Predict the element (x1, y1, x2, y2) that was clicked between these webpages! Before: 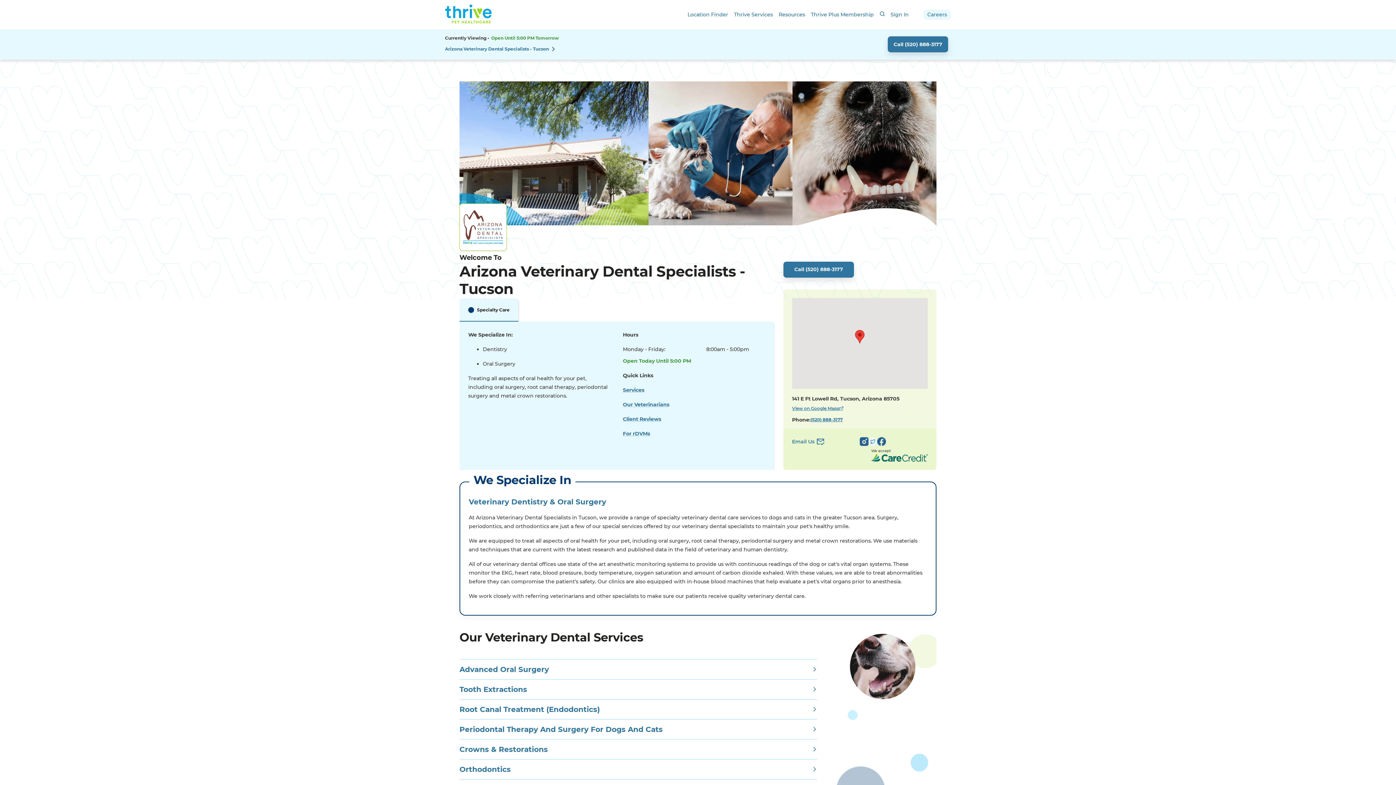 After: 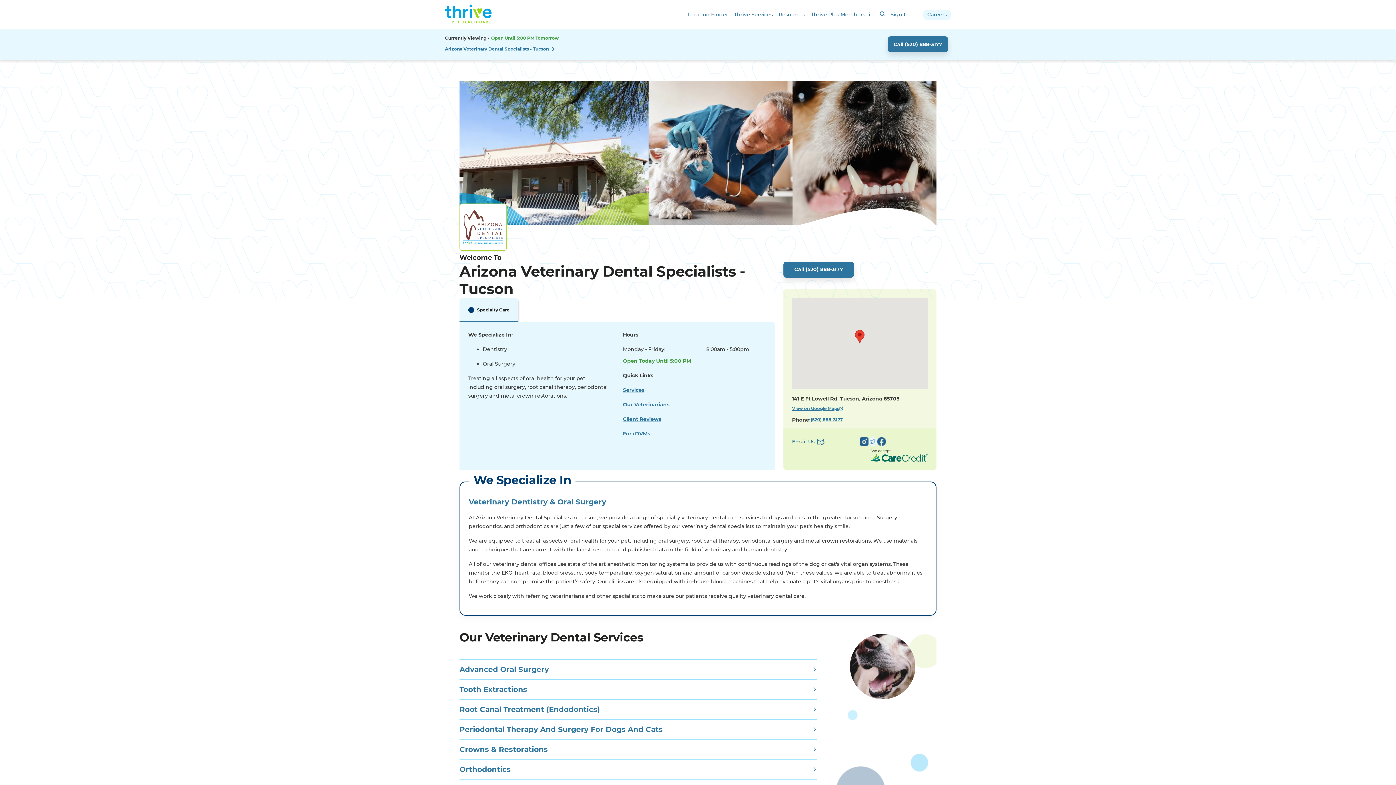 Action: bbox: (810, 417, 842, 422) label: (520) 888-3177